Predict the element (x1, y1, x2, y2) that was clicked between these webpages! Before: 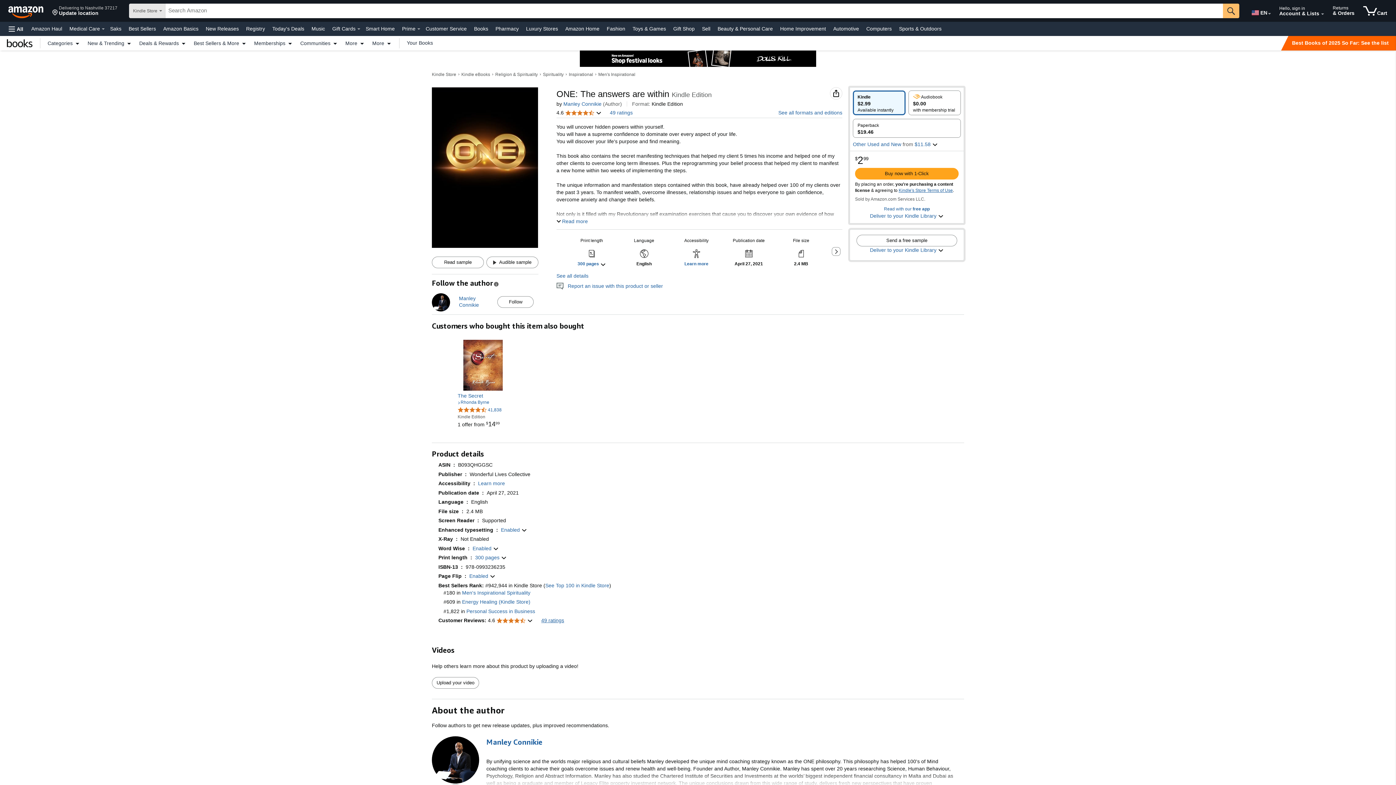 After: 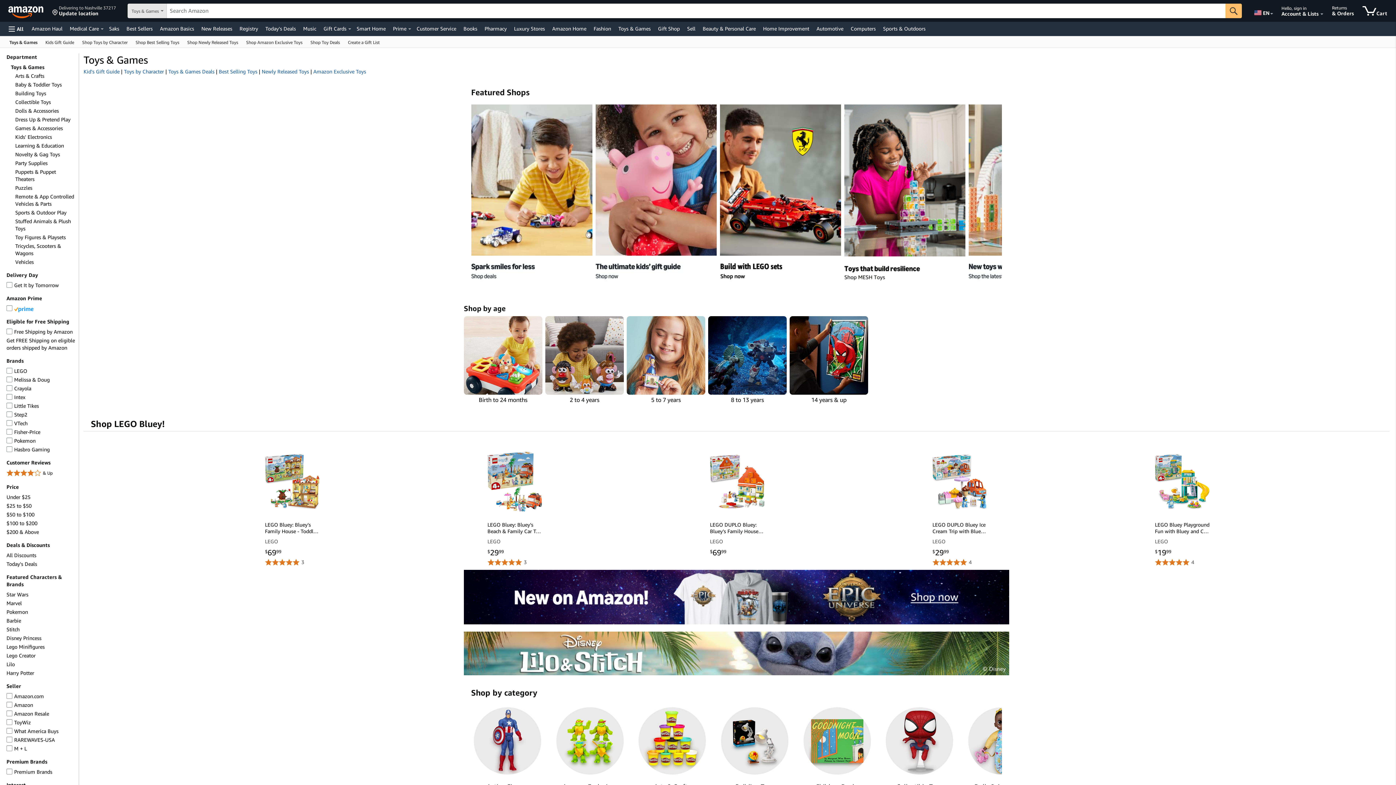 Action: label: Toys & Games bbox: (630, 23, 668, 33)